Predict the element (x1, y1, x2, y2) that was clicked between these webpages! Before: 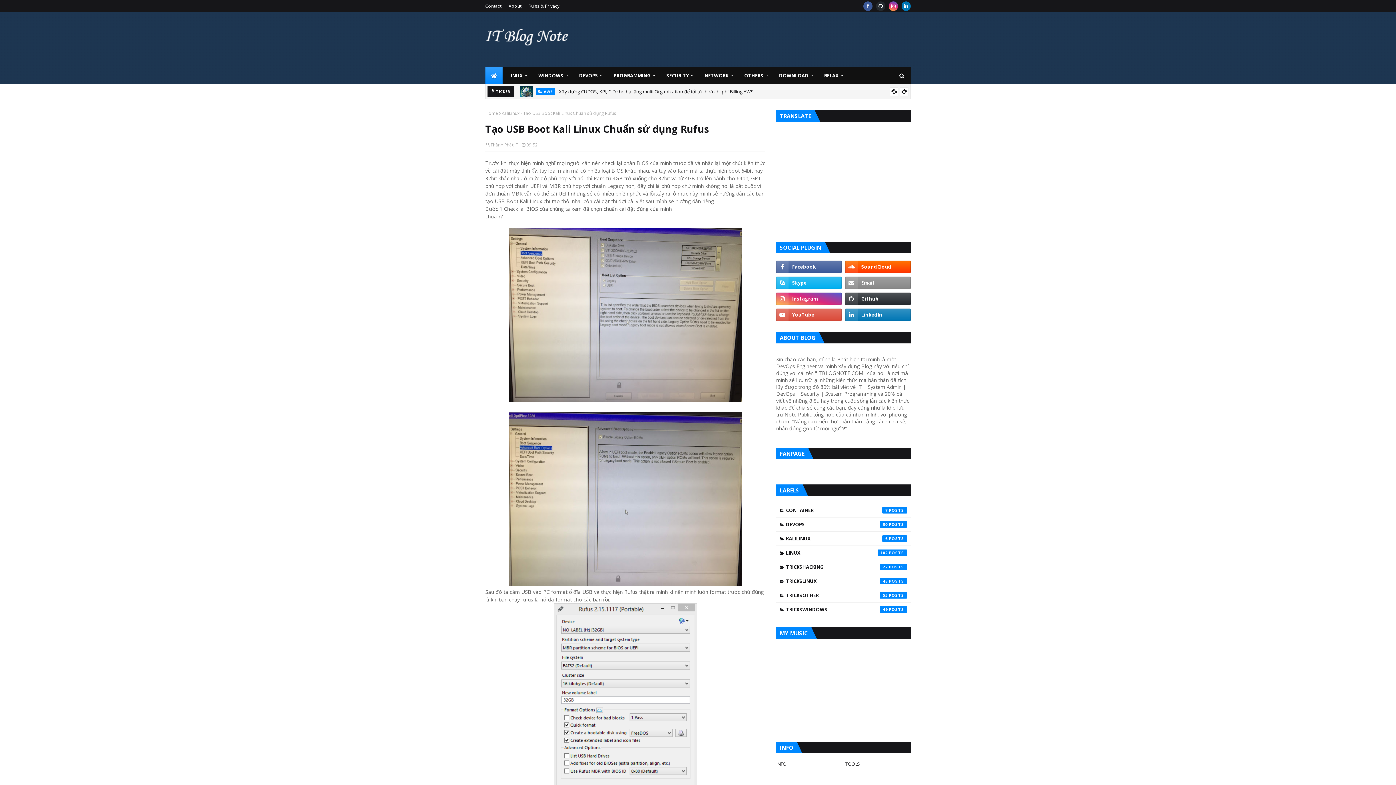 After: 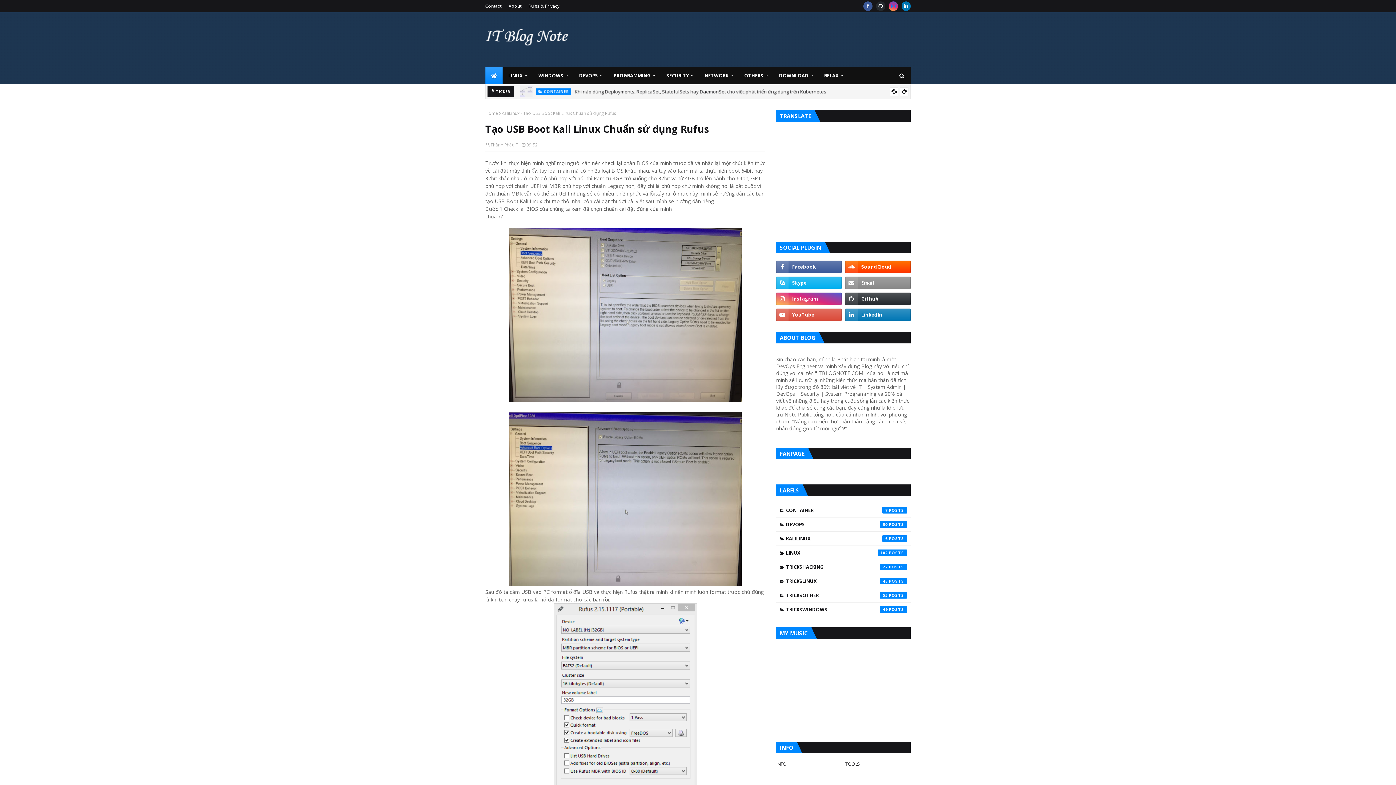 Action: bbox: (889, 1, 898, 10)